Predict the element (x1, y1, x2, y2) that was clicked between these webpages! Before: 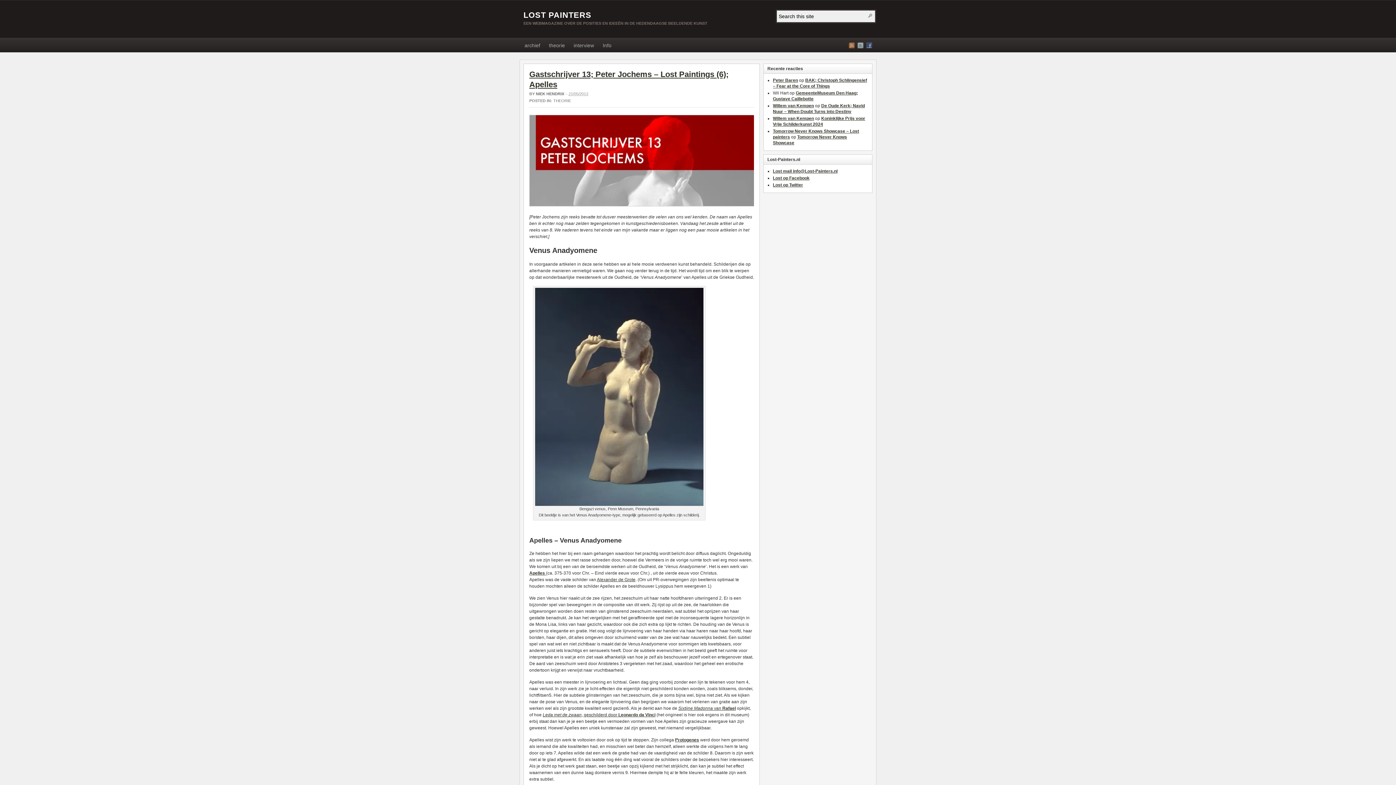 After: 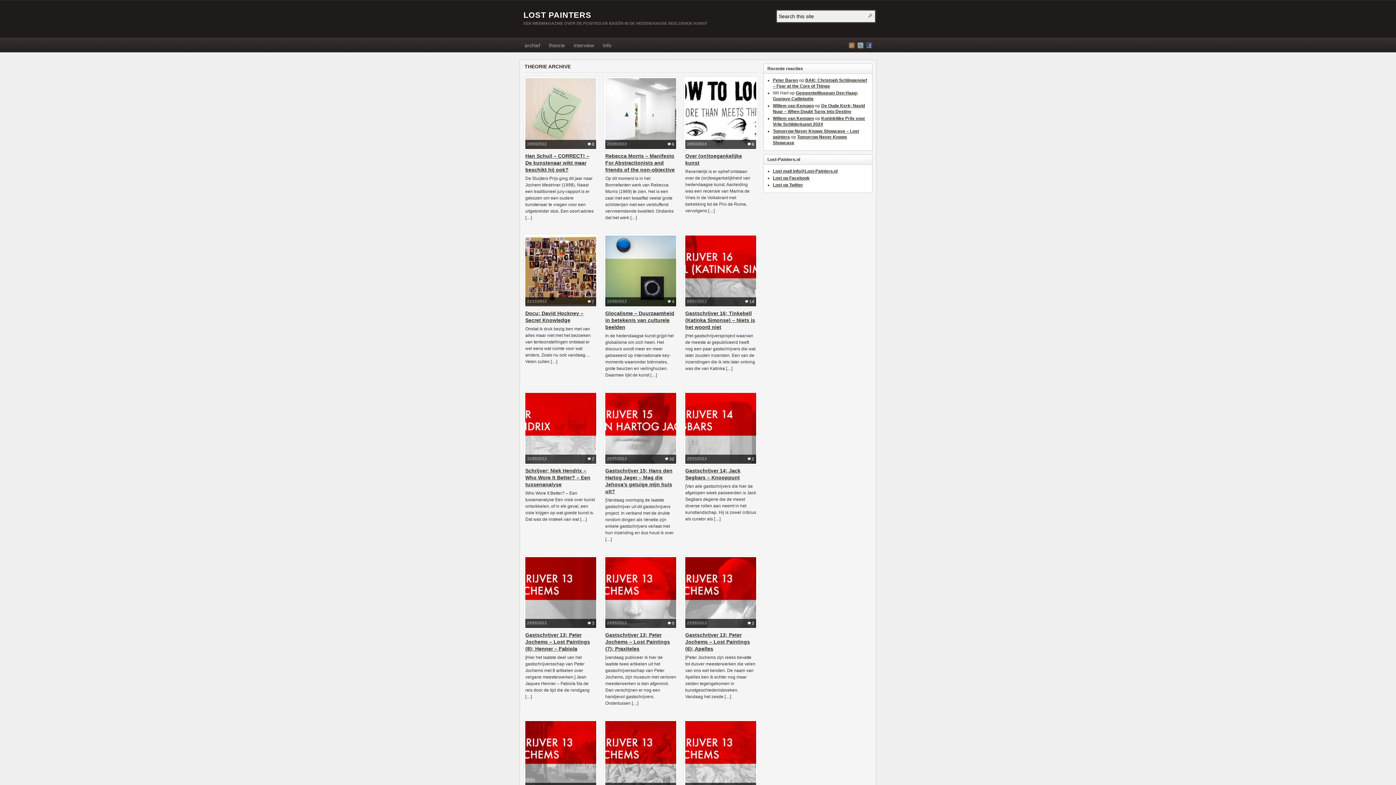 Action: bbox: (553, 98, 571, 102) label: THEORIE